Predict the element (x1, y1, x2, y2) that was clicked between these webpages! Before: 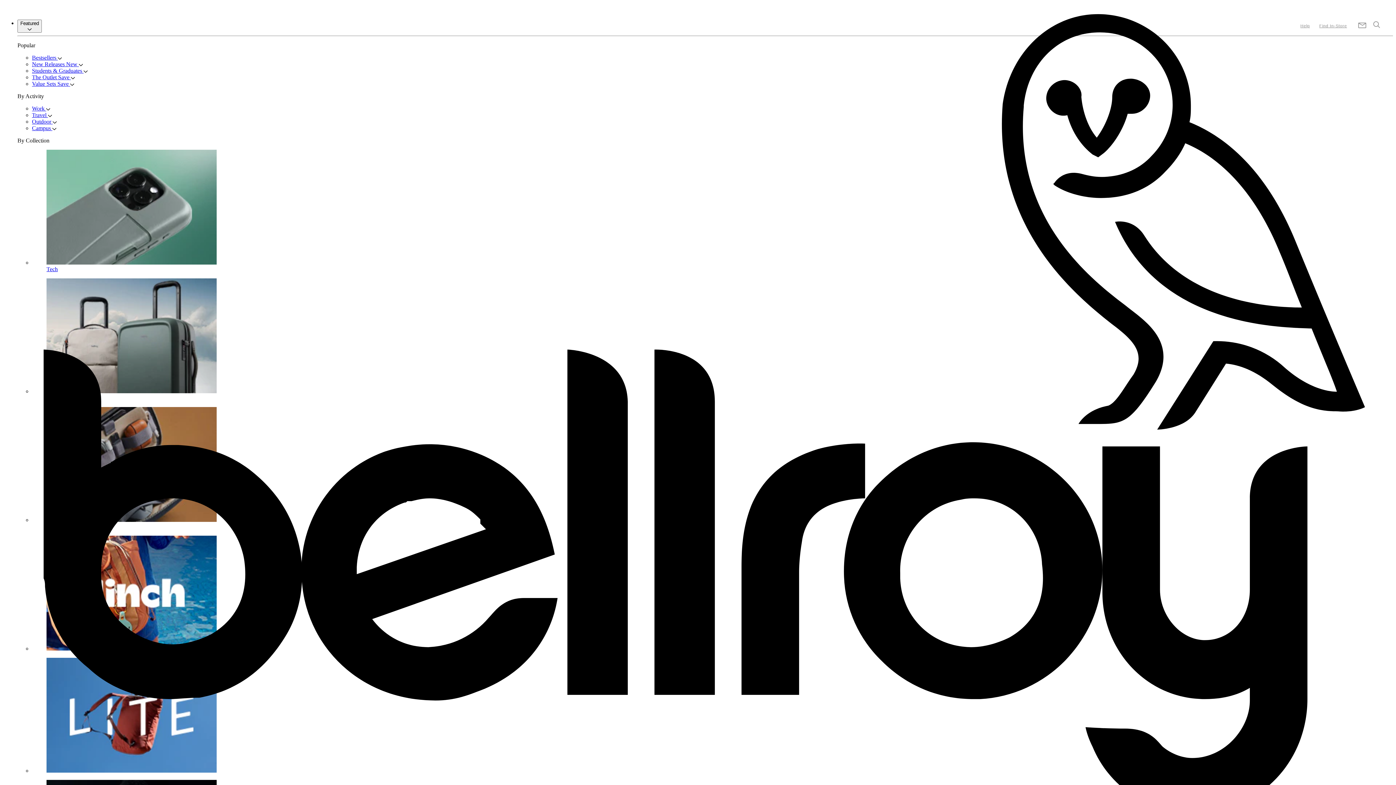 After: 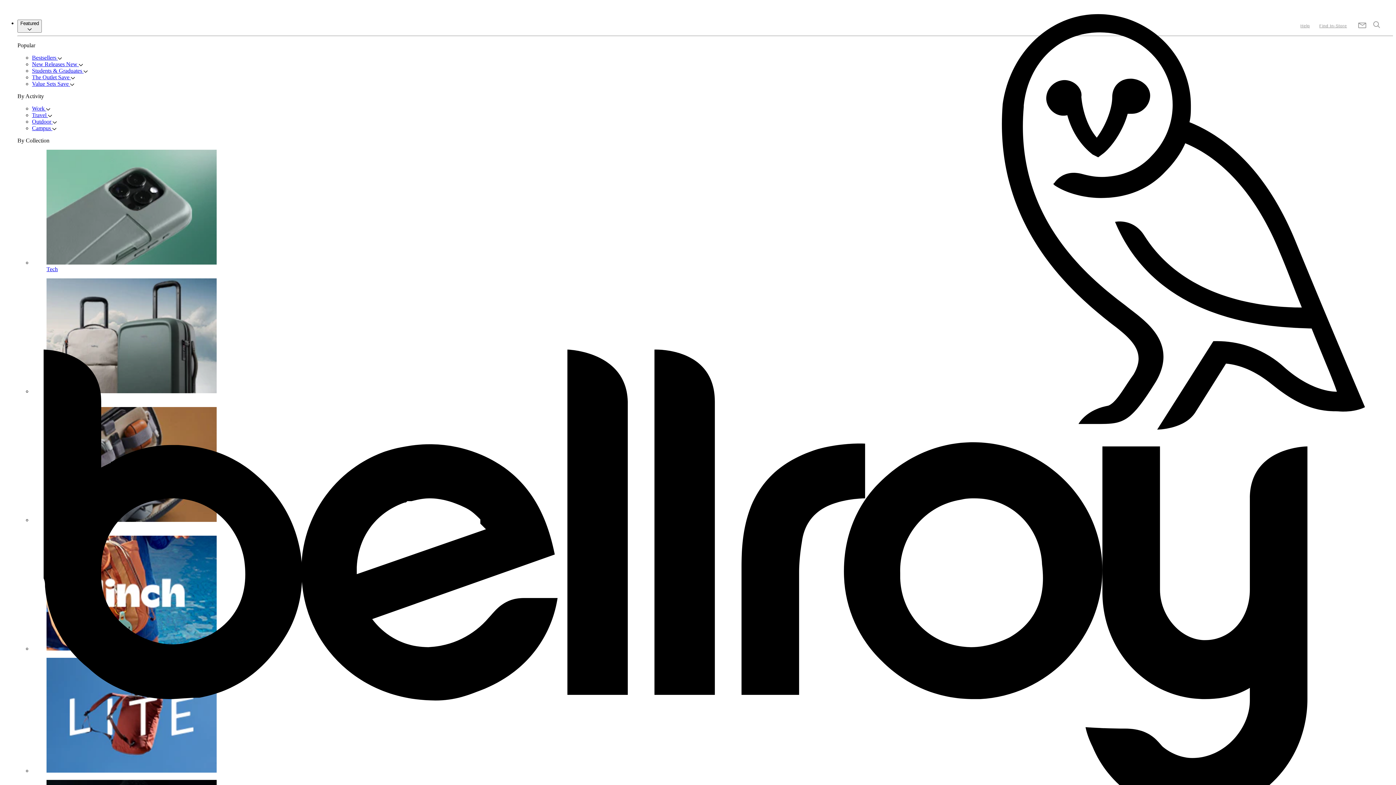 Action: bbox: (1356, 21, 1368, 31)